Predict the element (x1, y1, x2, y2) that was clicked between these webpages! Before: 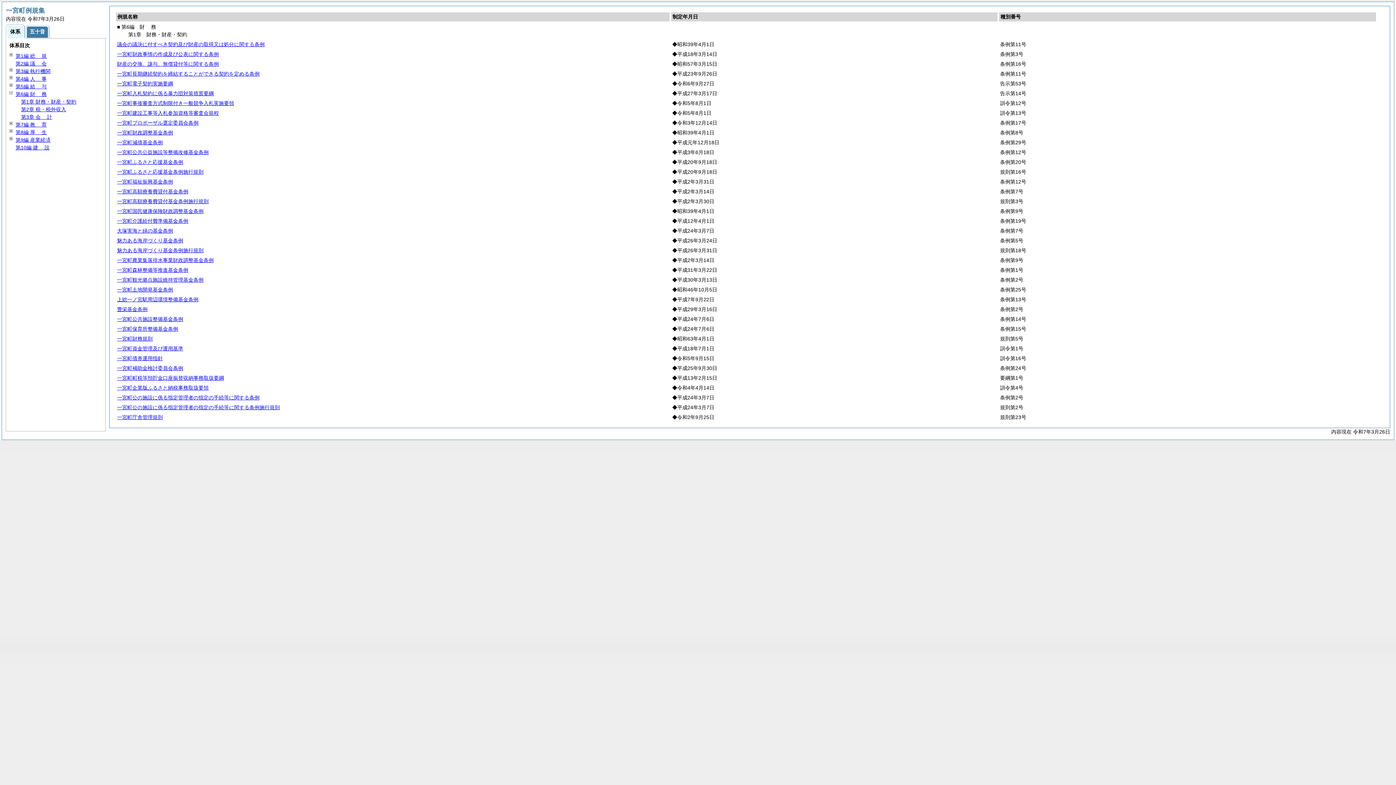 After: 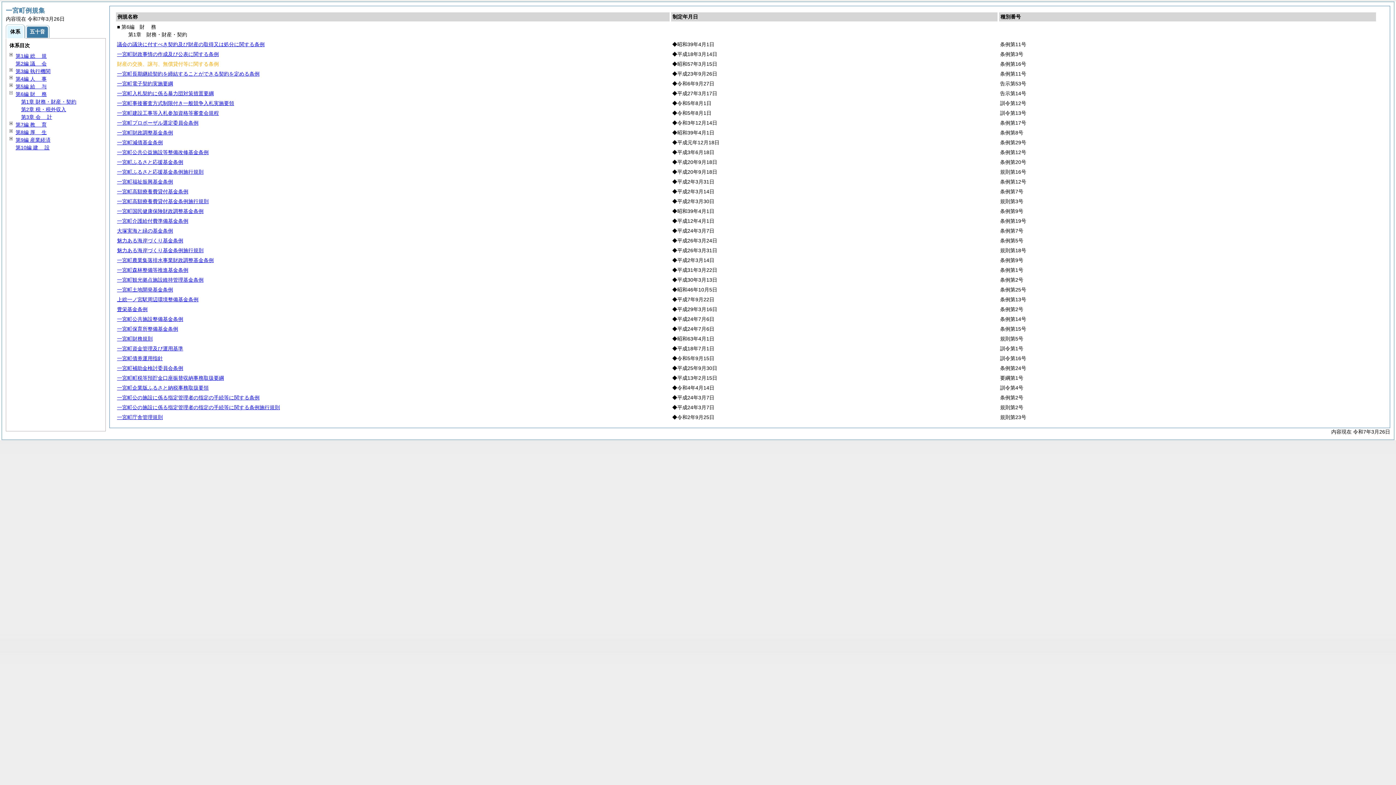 Action: label: 財産の交換、譲与、無償貸付等に関する条例 bbox: (117, 61, 218, 66)